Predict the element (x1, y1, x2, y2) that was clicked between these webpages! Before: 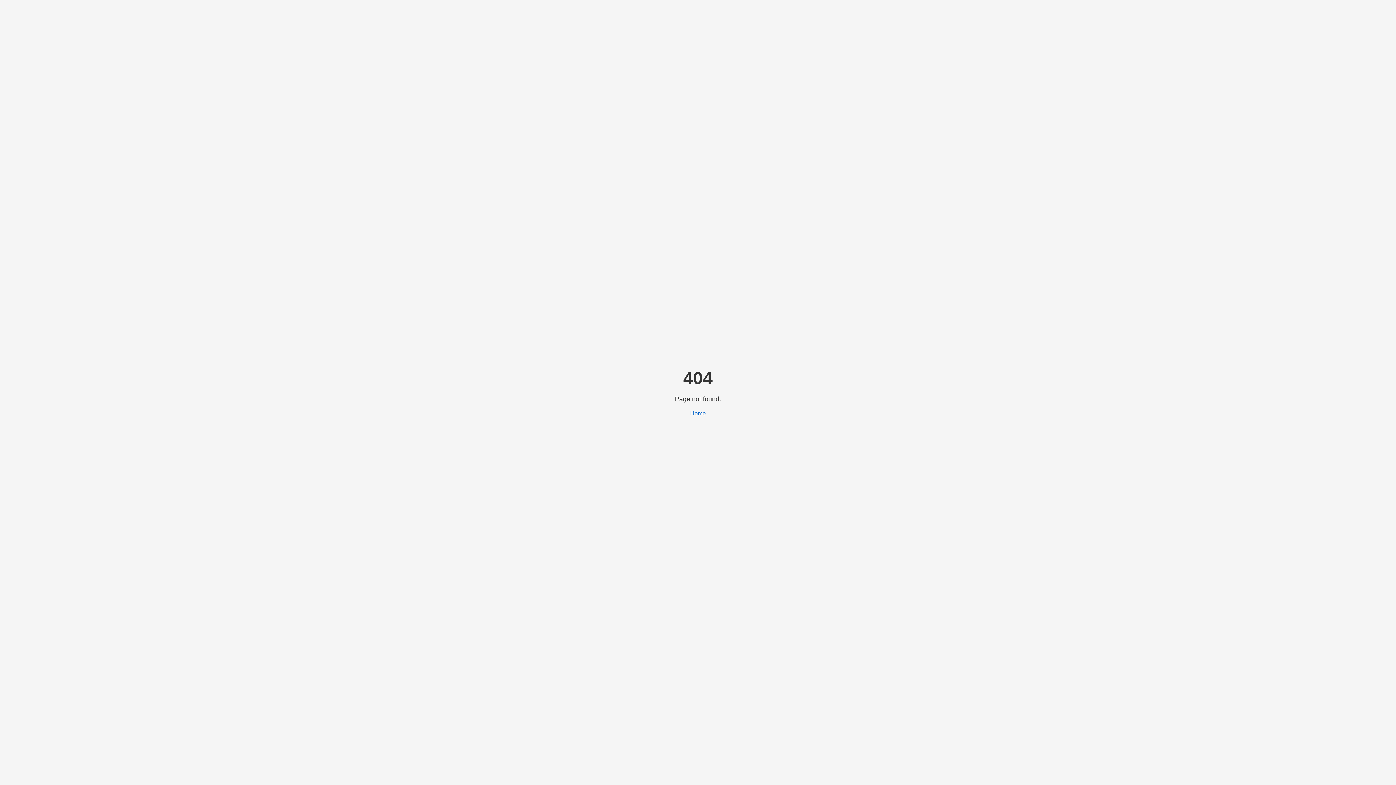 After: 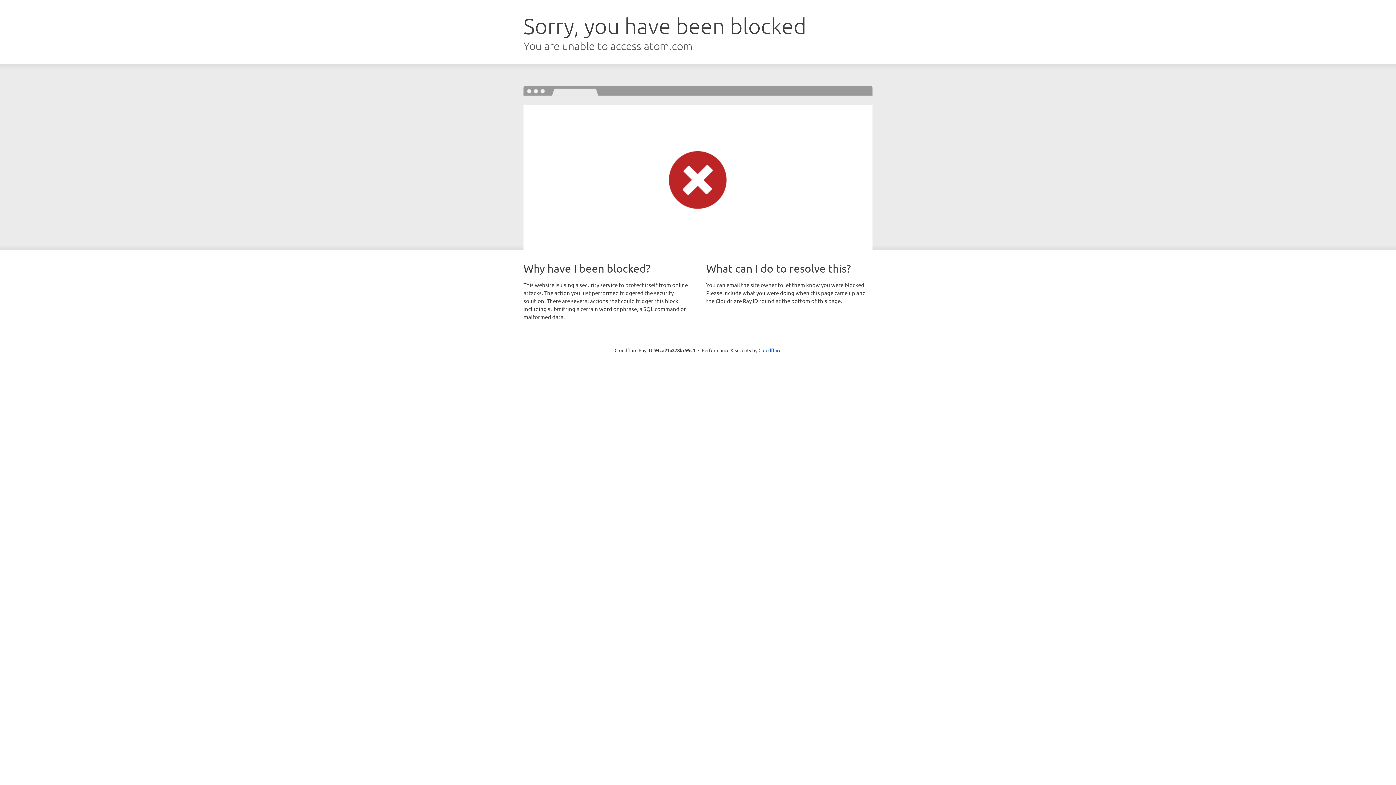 Action: bbox: (690, 410, 706, 416) label: Home